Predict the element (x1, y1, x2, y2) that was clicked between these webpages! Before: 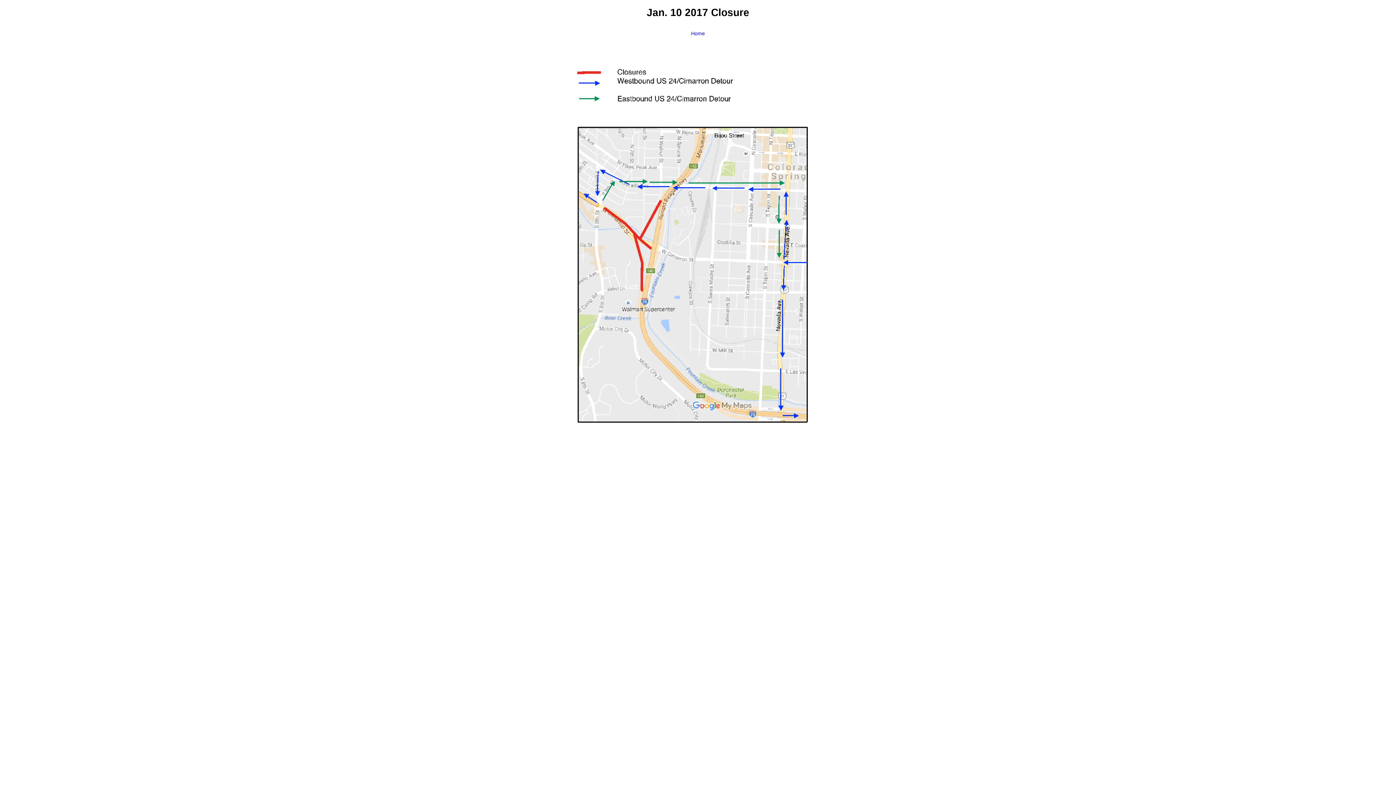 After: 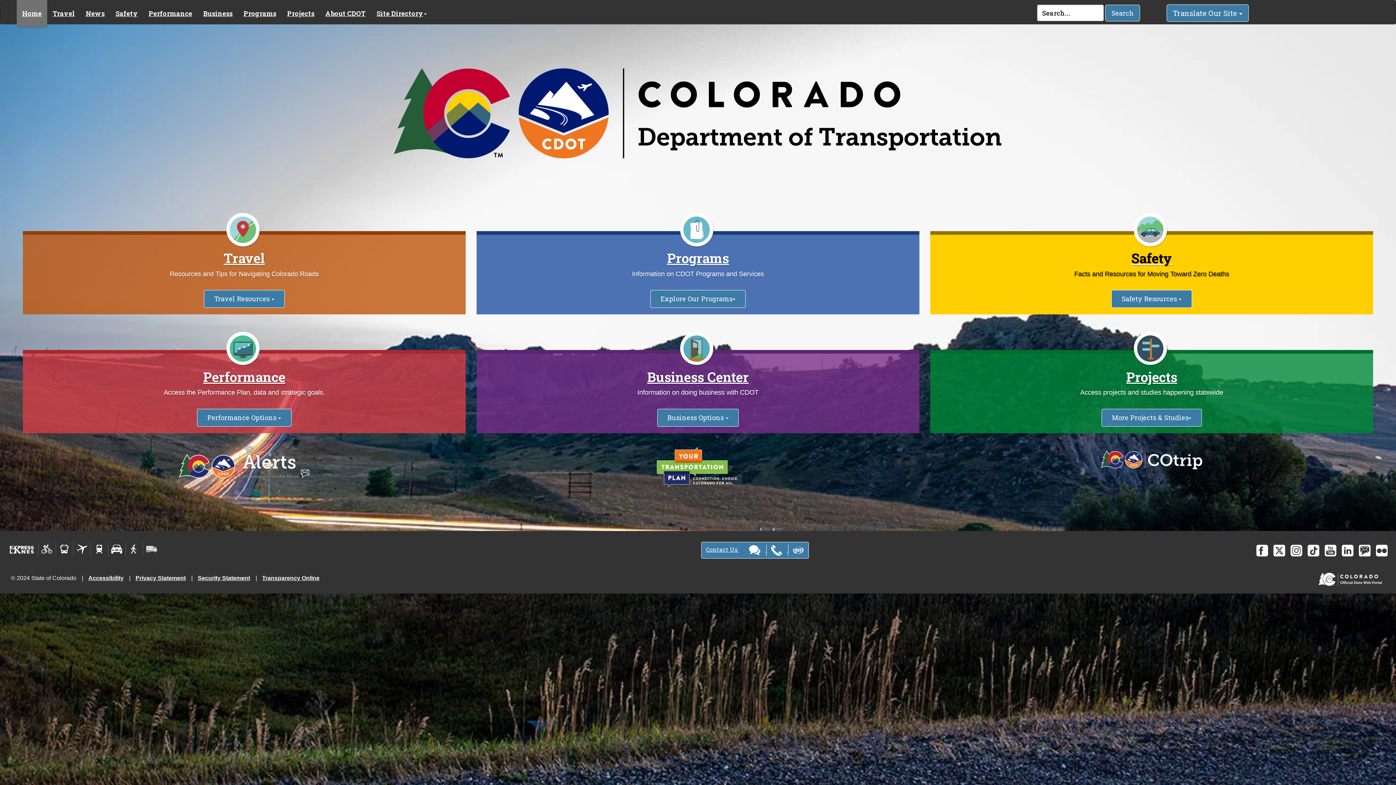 Action: bbox: (0, 25, 1396, 455) label: Home